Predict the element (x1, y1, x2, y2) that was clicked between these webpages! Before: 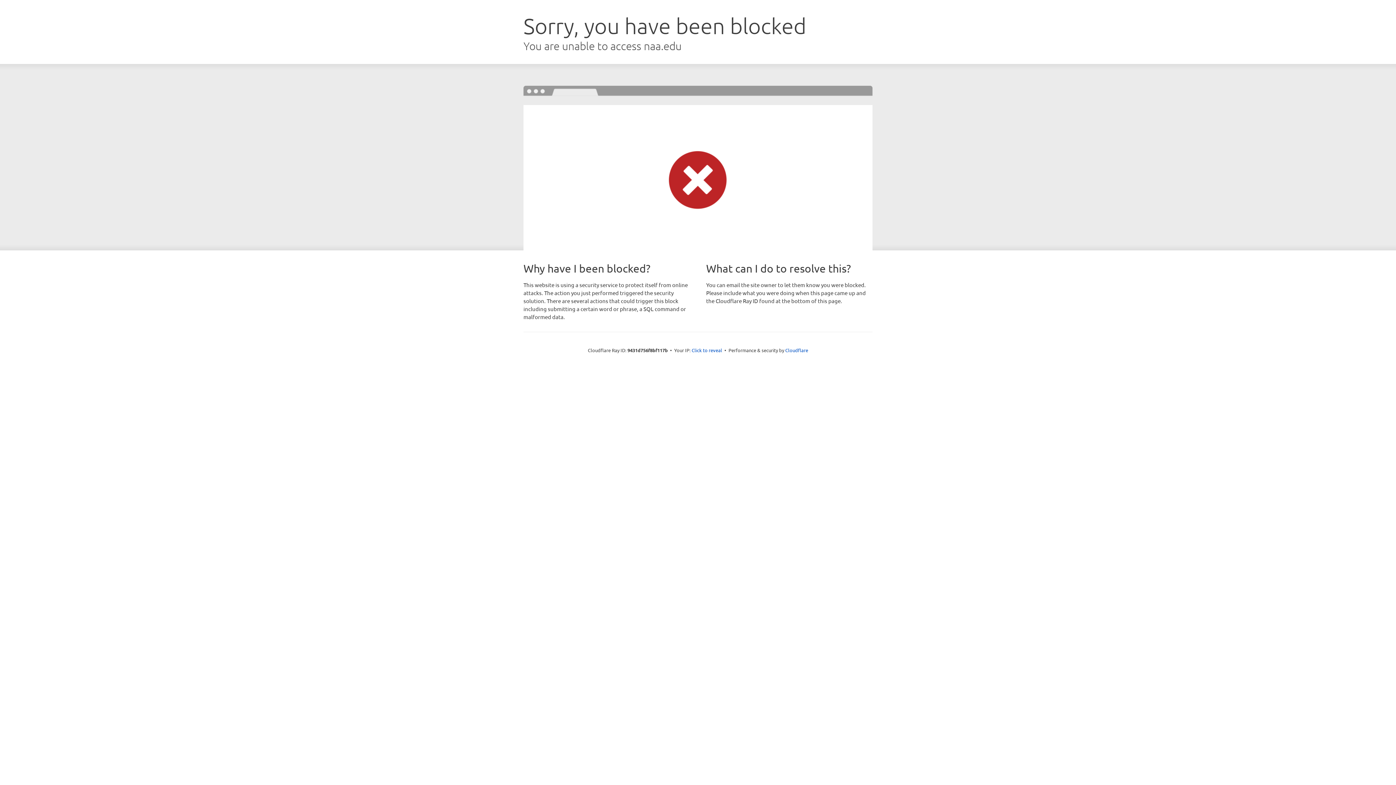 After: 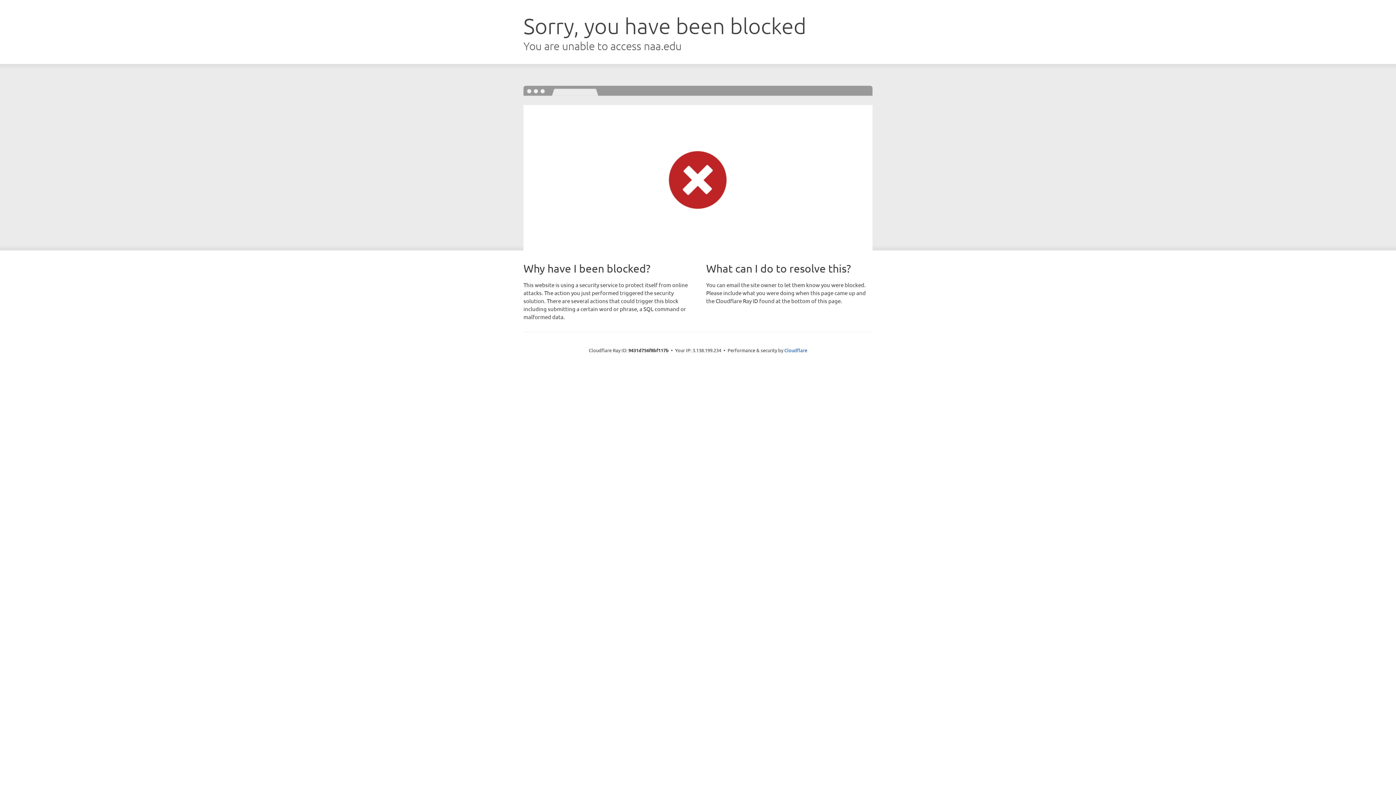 Action: bbox: (691, 346, 722, 353) label: Click to reveal